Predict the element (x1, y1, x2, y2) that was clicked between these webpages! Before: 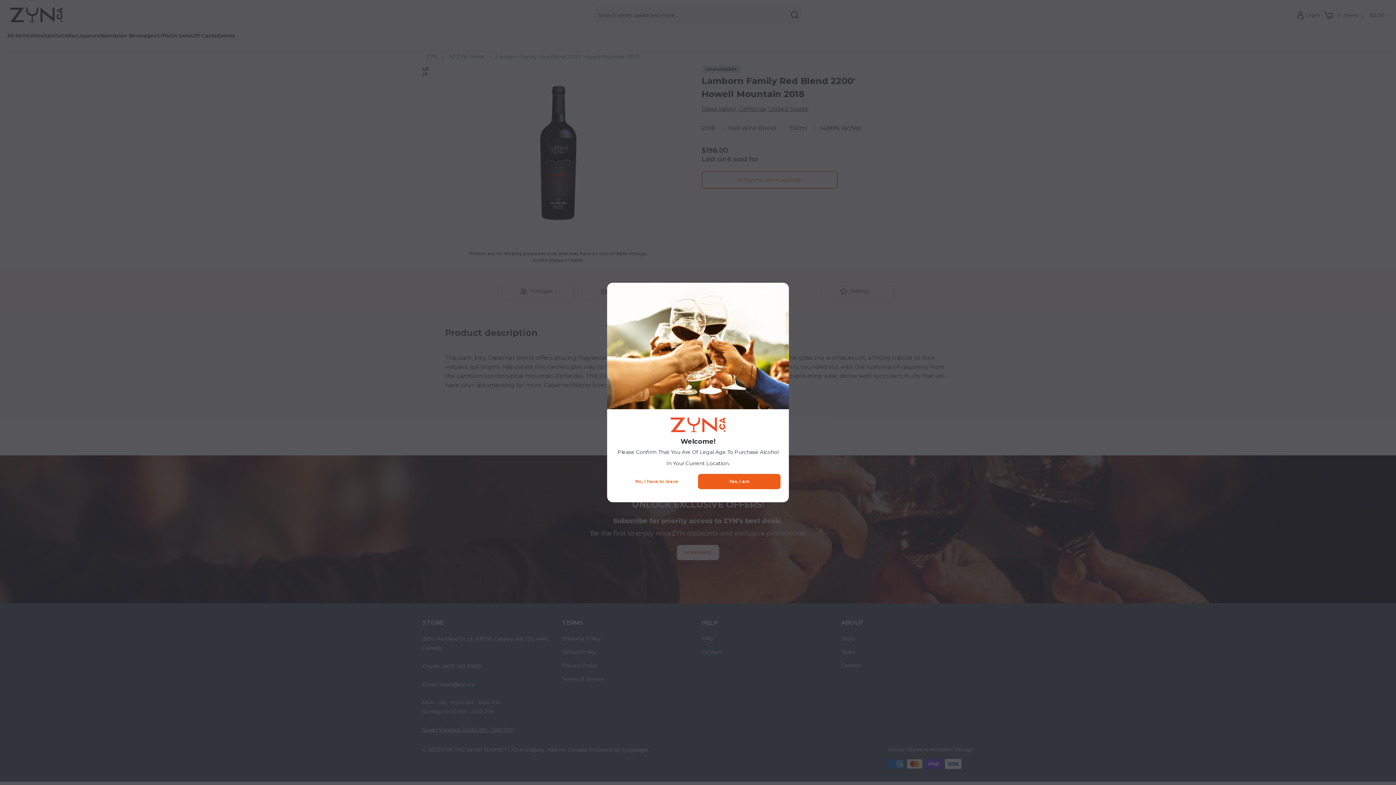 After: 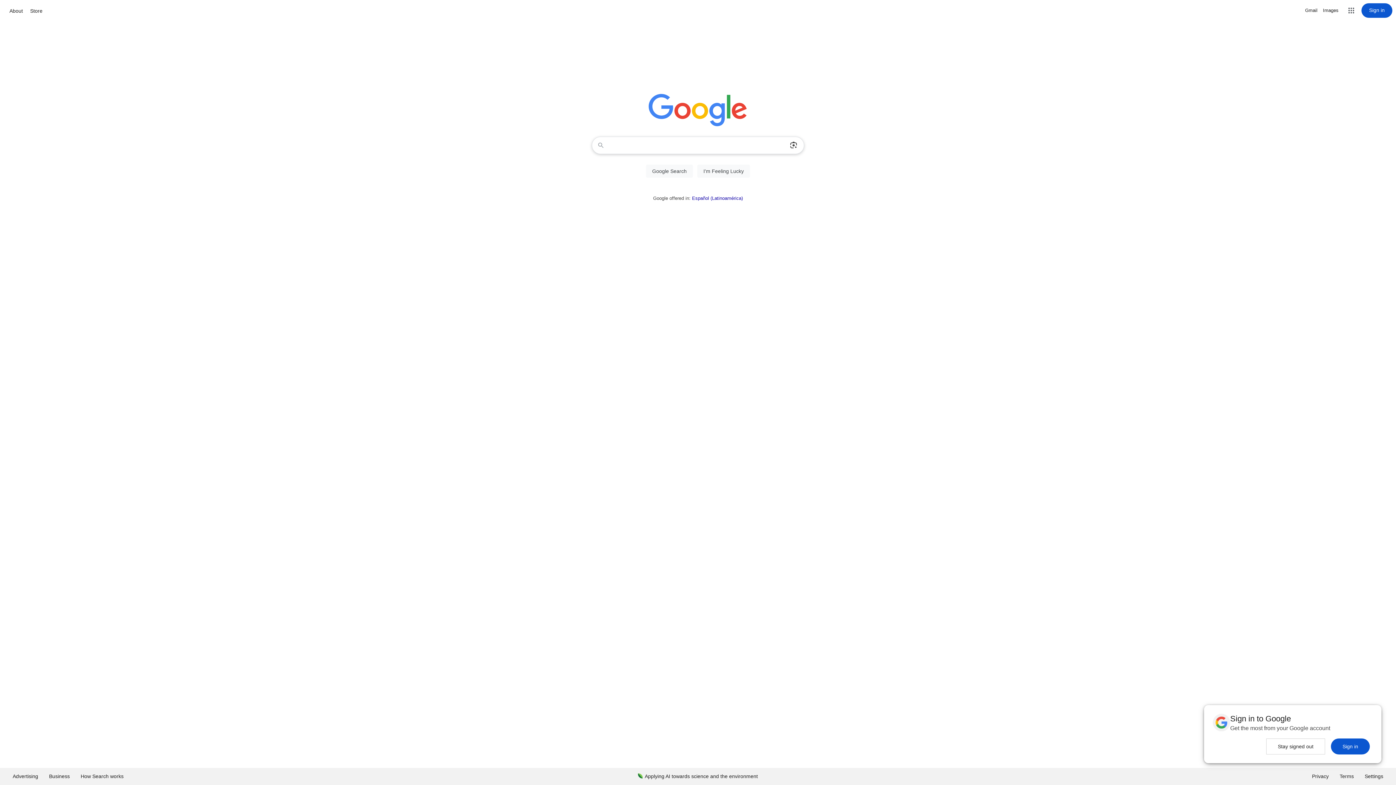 Action: bbox: (615, 469, 698, 494) label: No, I have to leave